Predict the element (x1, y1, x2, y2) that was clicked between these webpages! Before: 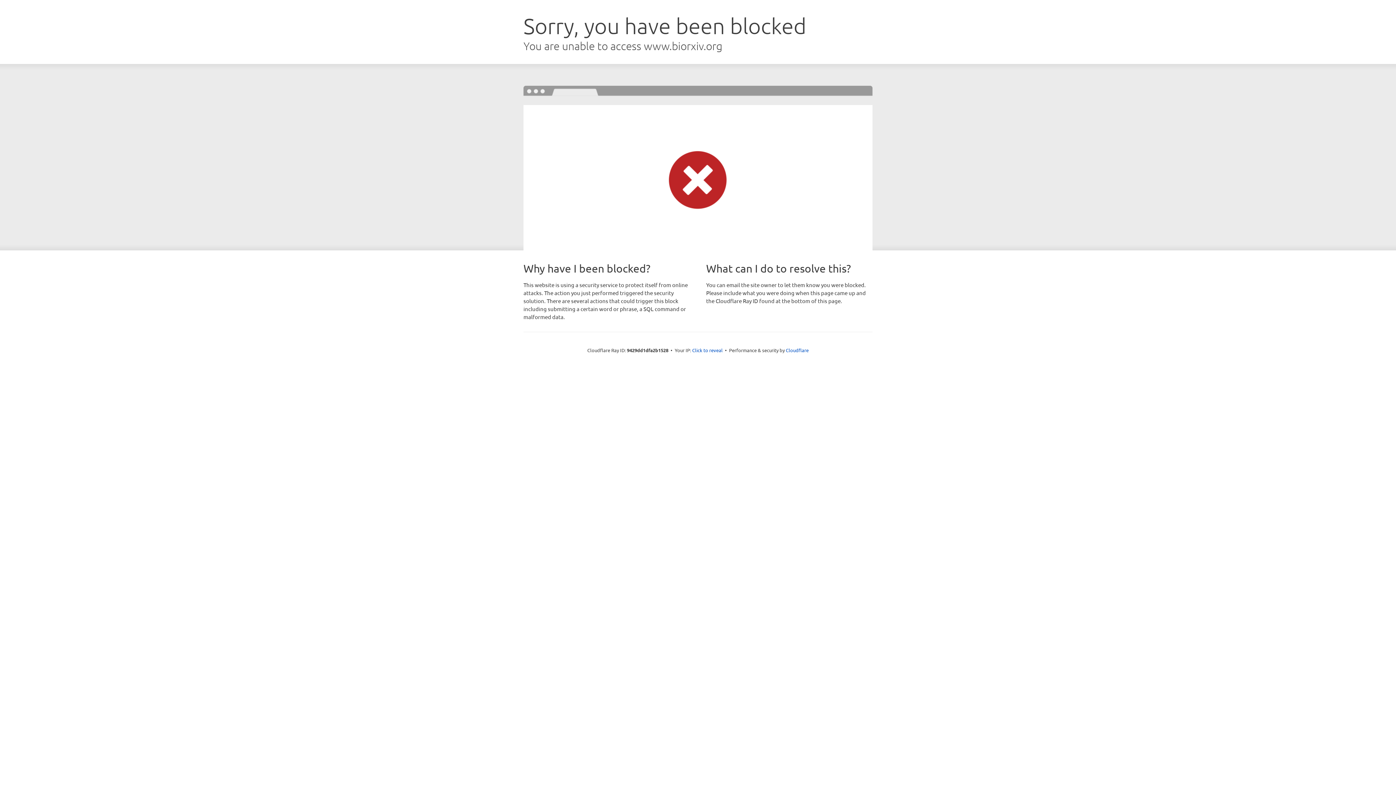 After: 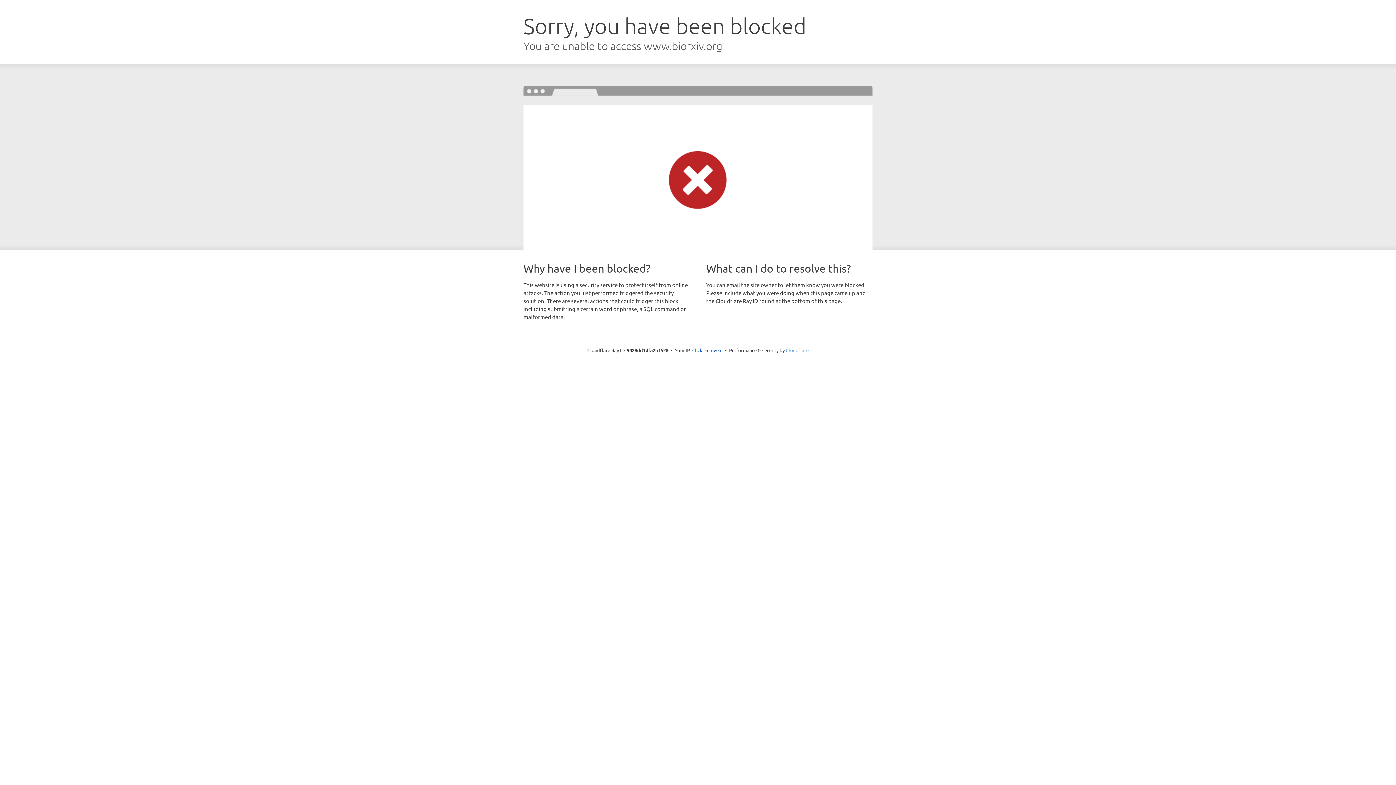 Action: bbox: (786, 347, 808, 353) label: Cloudflare